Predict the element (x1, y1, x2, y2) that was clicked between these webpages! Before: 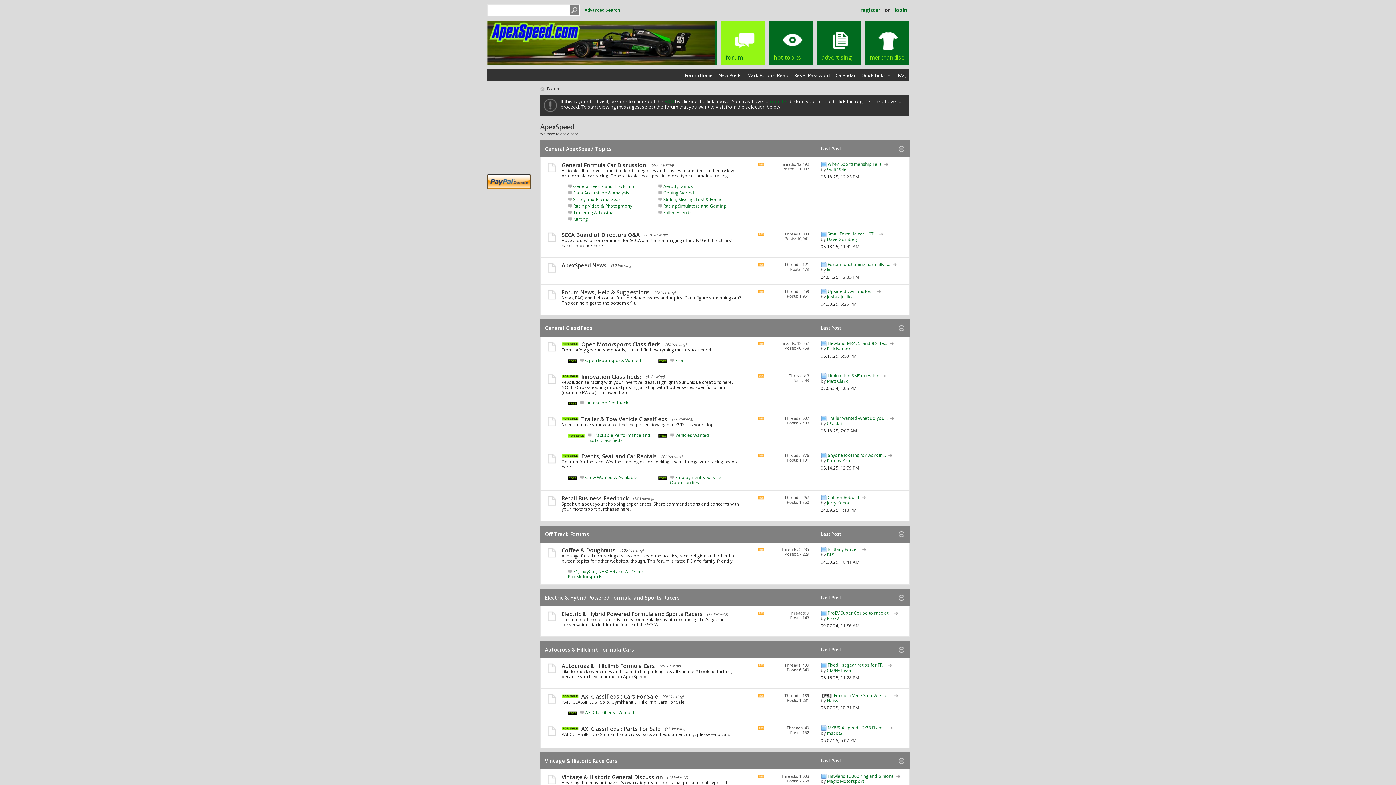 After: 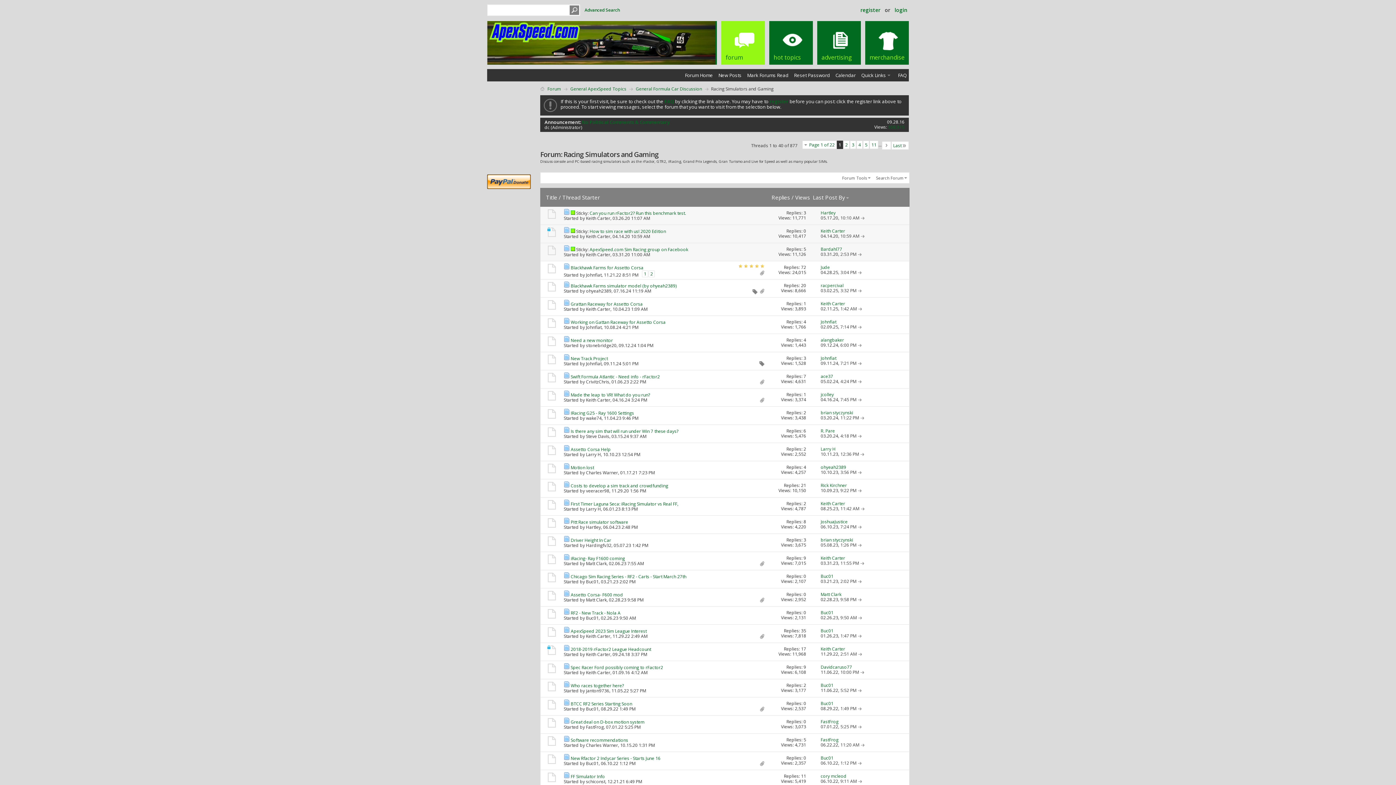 Action: bbox: (663, 202, 726, 209) label: Racing Simulators and Gaming